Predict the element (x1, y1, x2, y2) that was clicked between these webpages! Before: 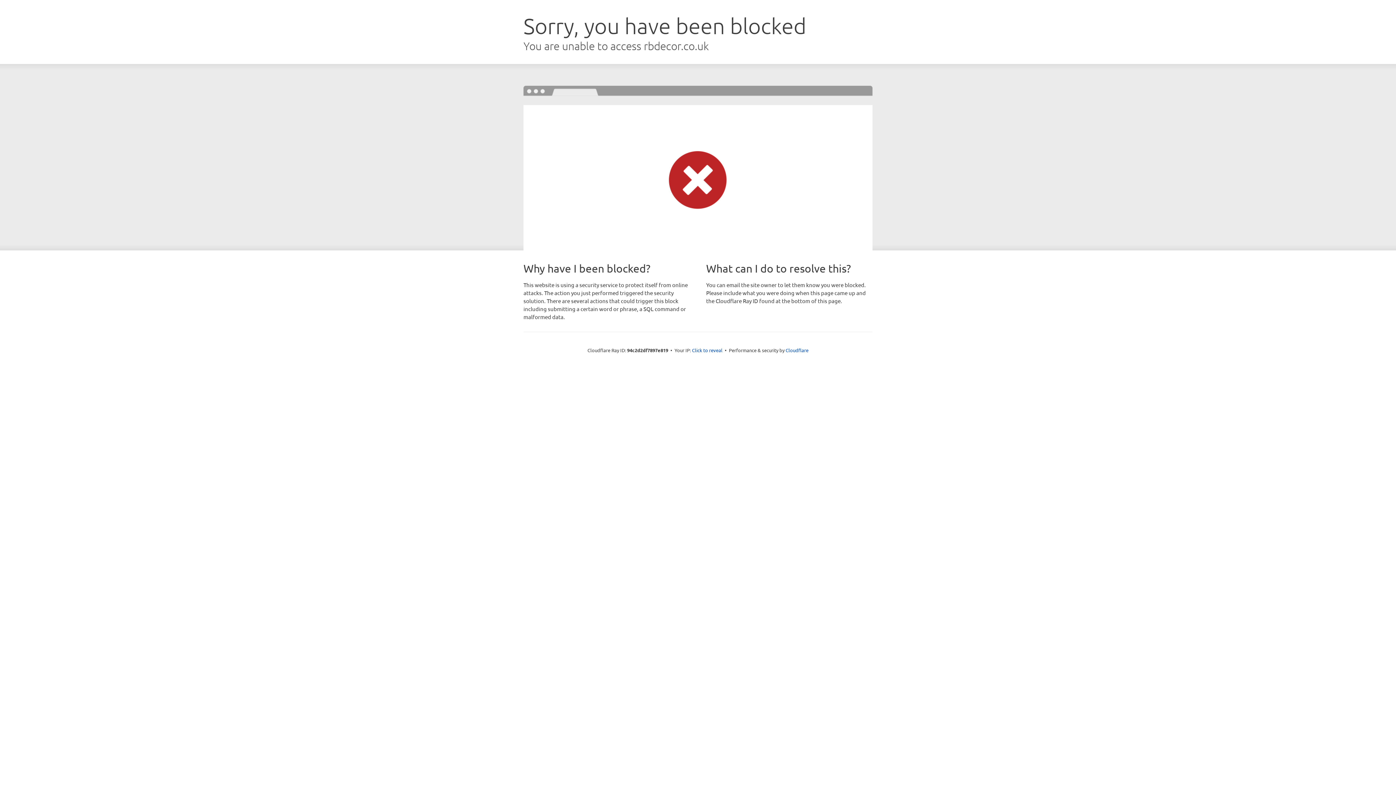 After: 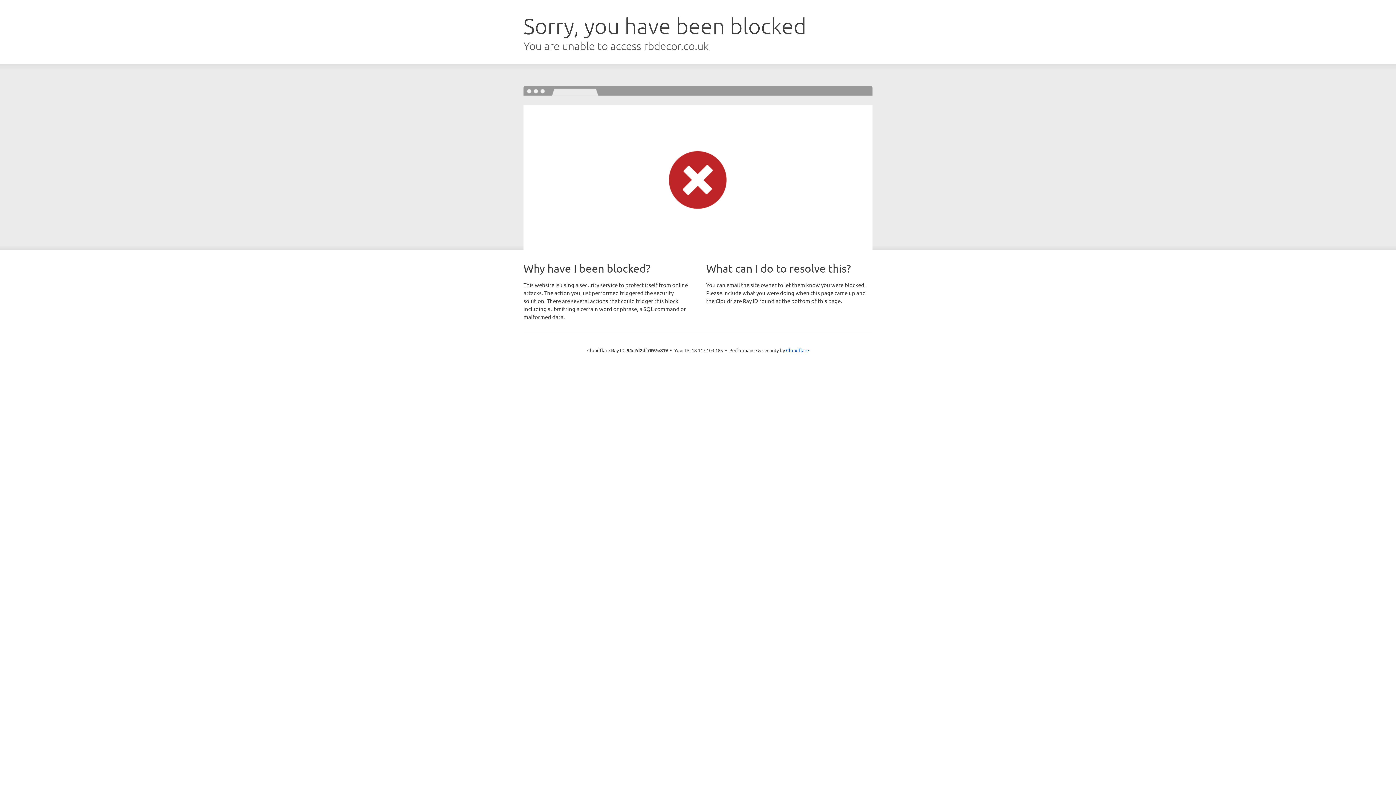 Action: label: Click to reveal bbox: (692, 346, 722, 353)